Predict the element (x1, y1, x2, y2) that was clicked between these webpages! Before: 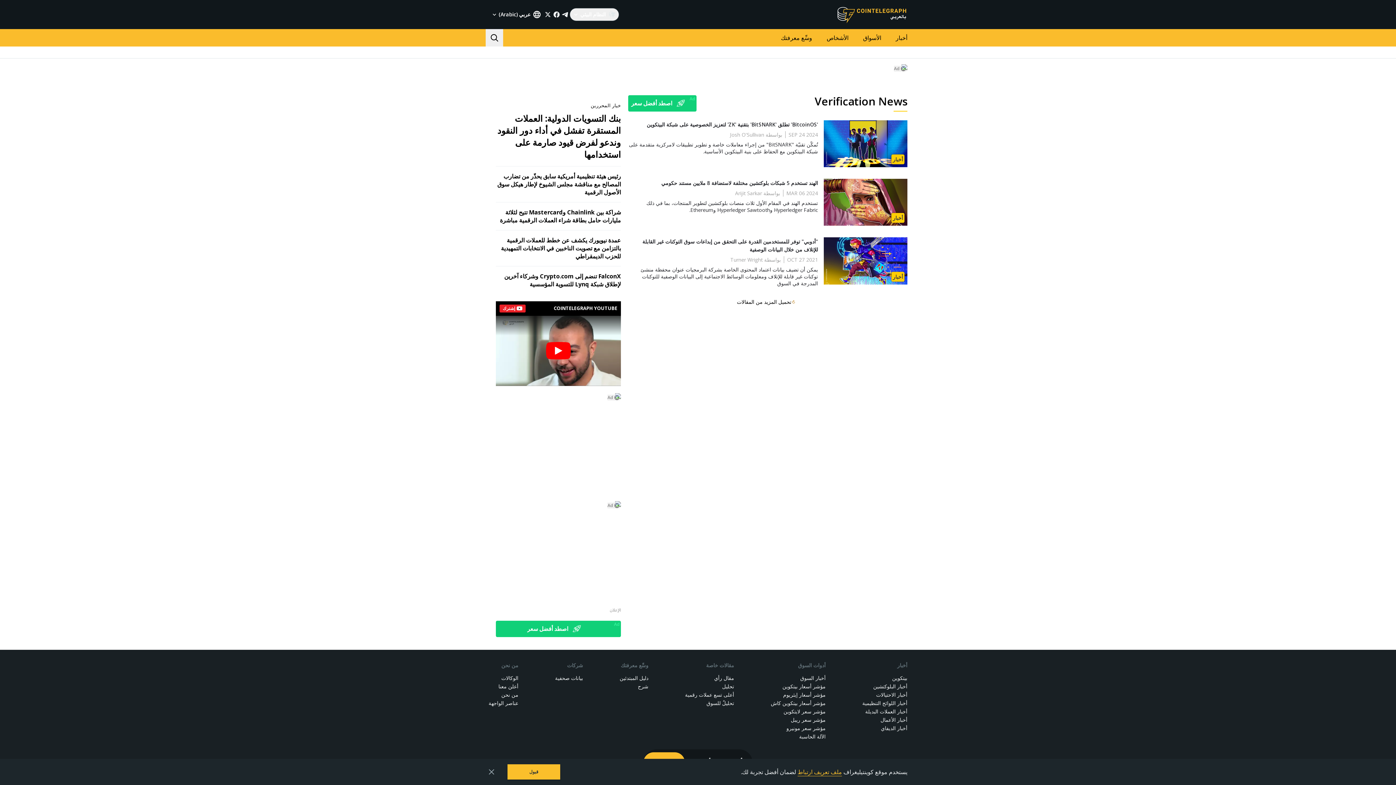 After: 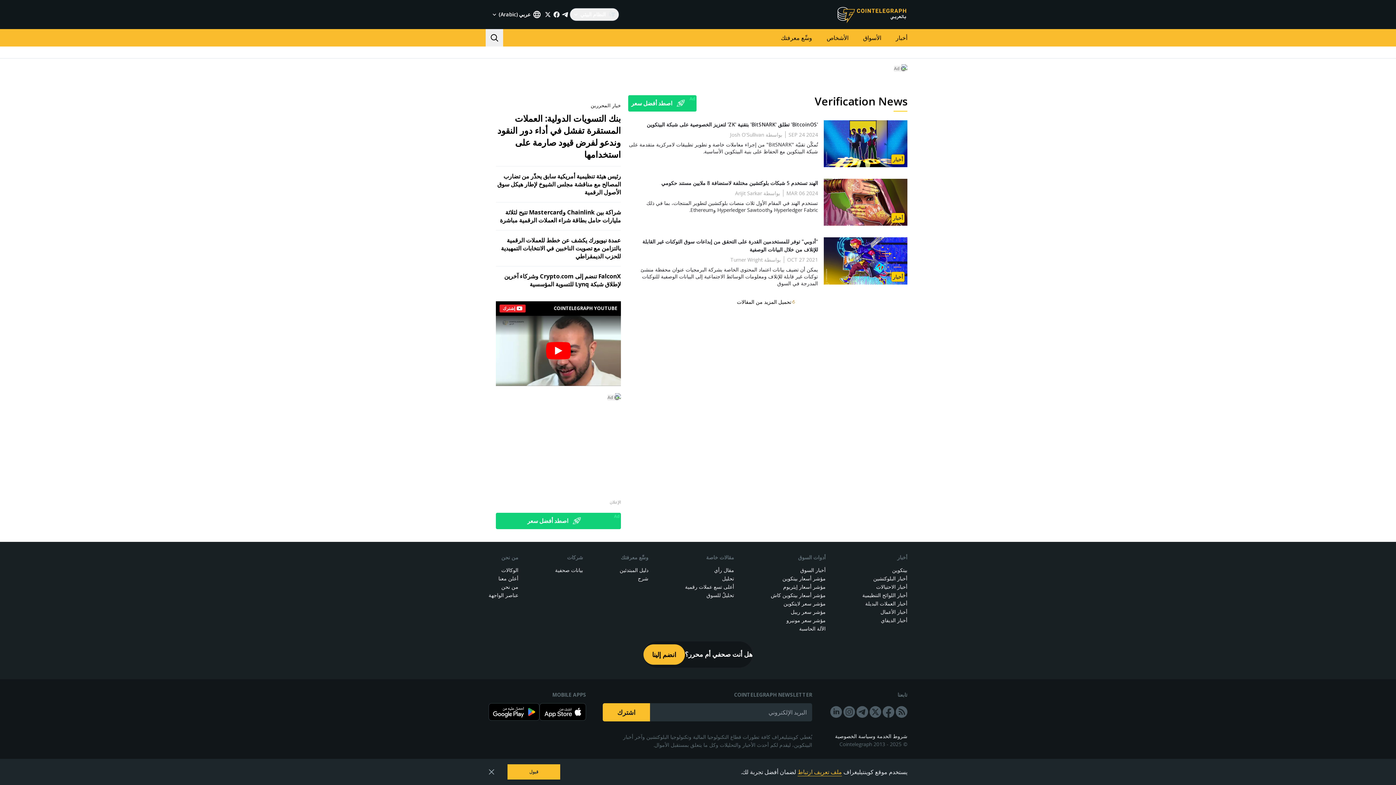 Action: label: Ad bbox: (607, 394, 619, 400)